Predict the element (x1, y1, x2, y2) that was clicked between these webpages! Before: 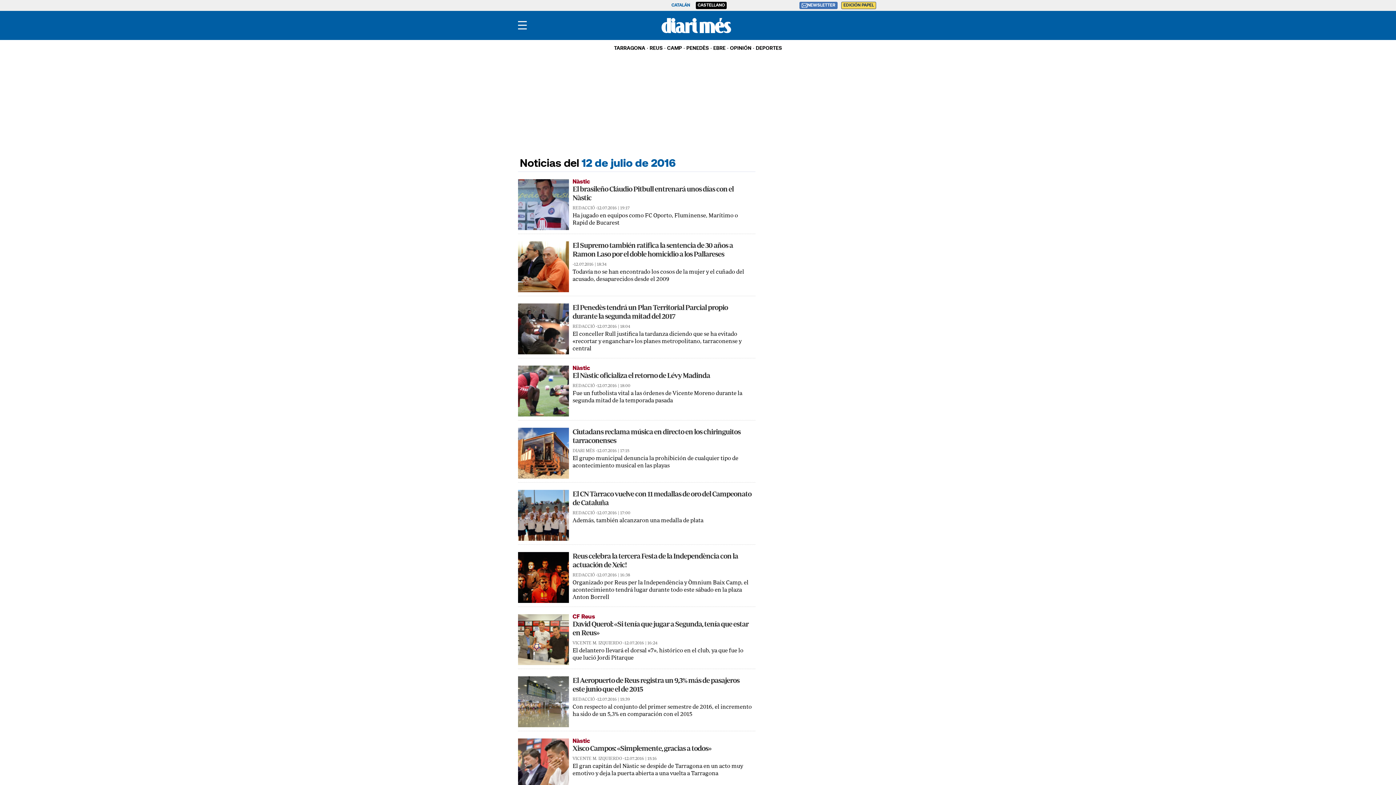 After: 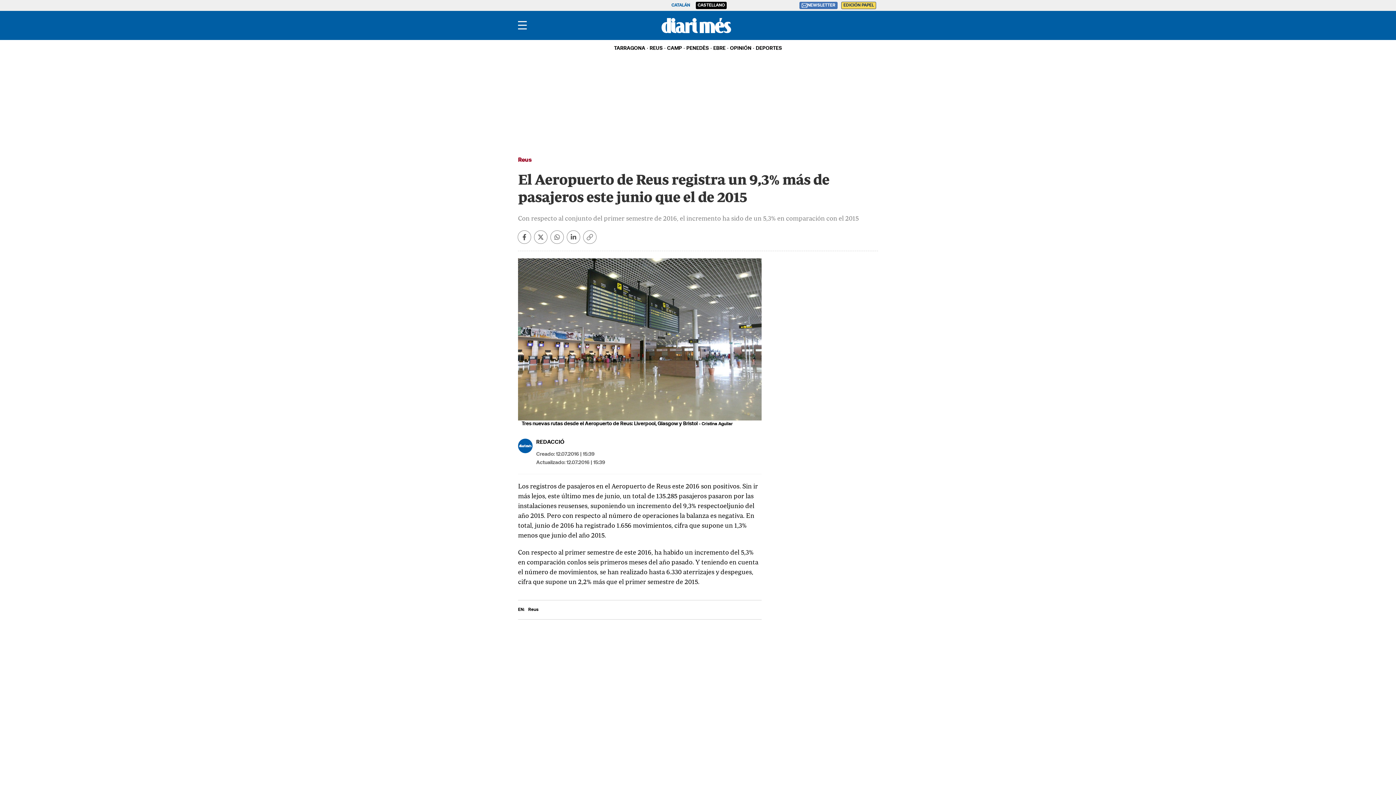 Action: label: El Aeropuerto de Reus registra un 9,3% más de pasajeros este junio que el de 2015 bbox: (572, 677, 739, 693)